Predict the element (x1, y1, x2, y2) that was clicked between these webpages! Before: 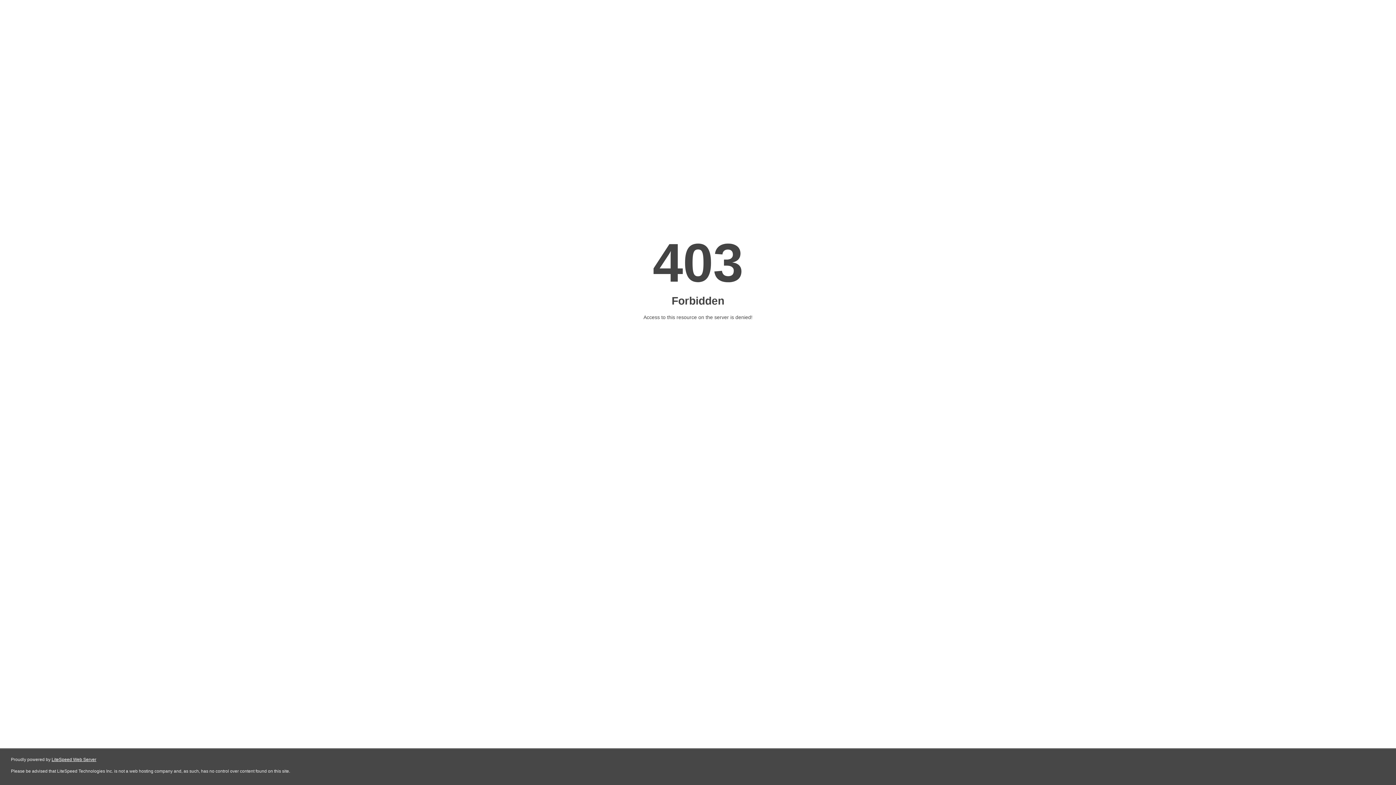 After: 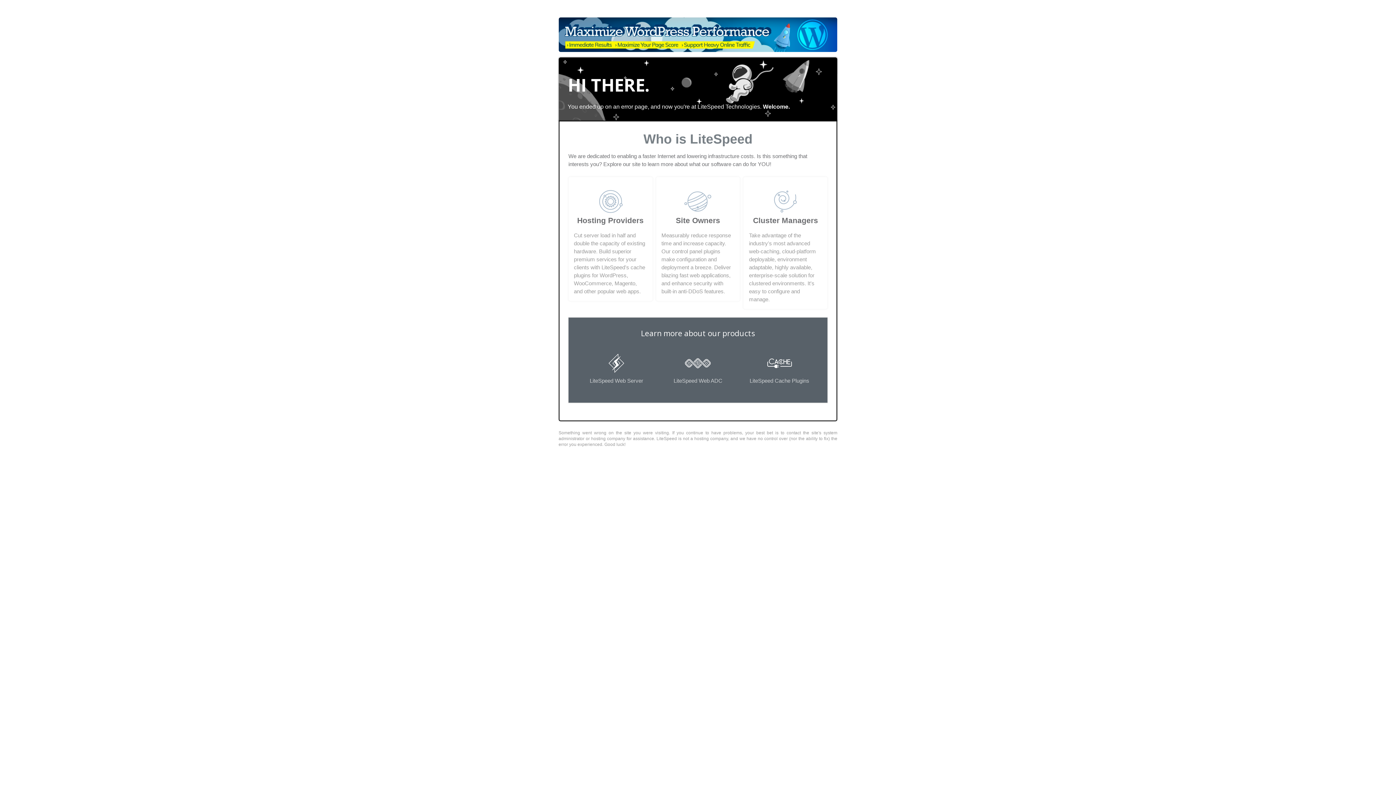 Action: label: LiteSpeed Web Server bbox: (51, 757, 96, 762)